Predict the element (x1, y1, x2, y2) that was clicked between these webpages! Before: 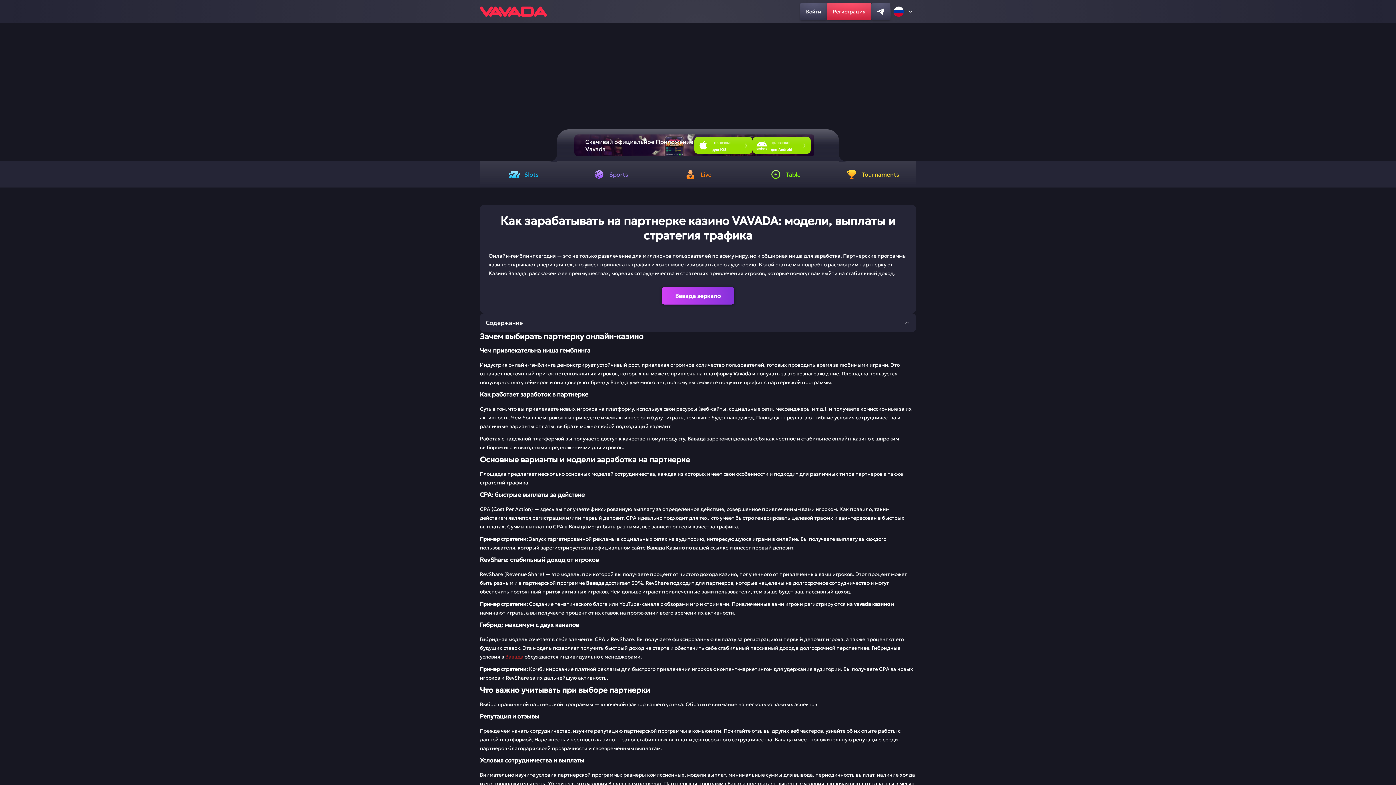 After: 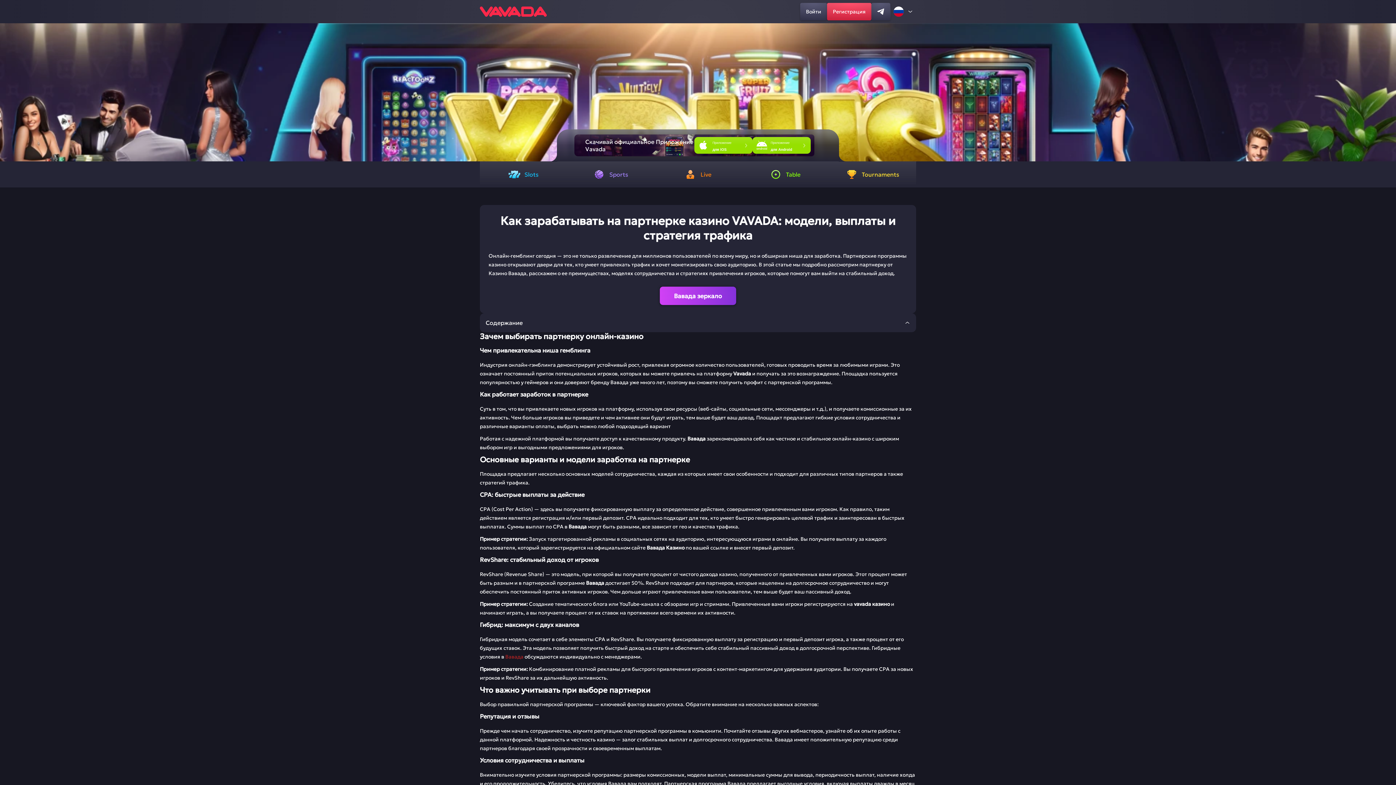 Action: bbox: (661, 287, 734, 304) label: Вавада зеркало